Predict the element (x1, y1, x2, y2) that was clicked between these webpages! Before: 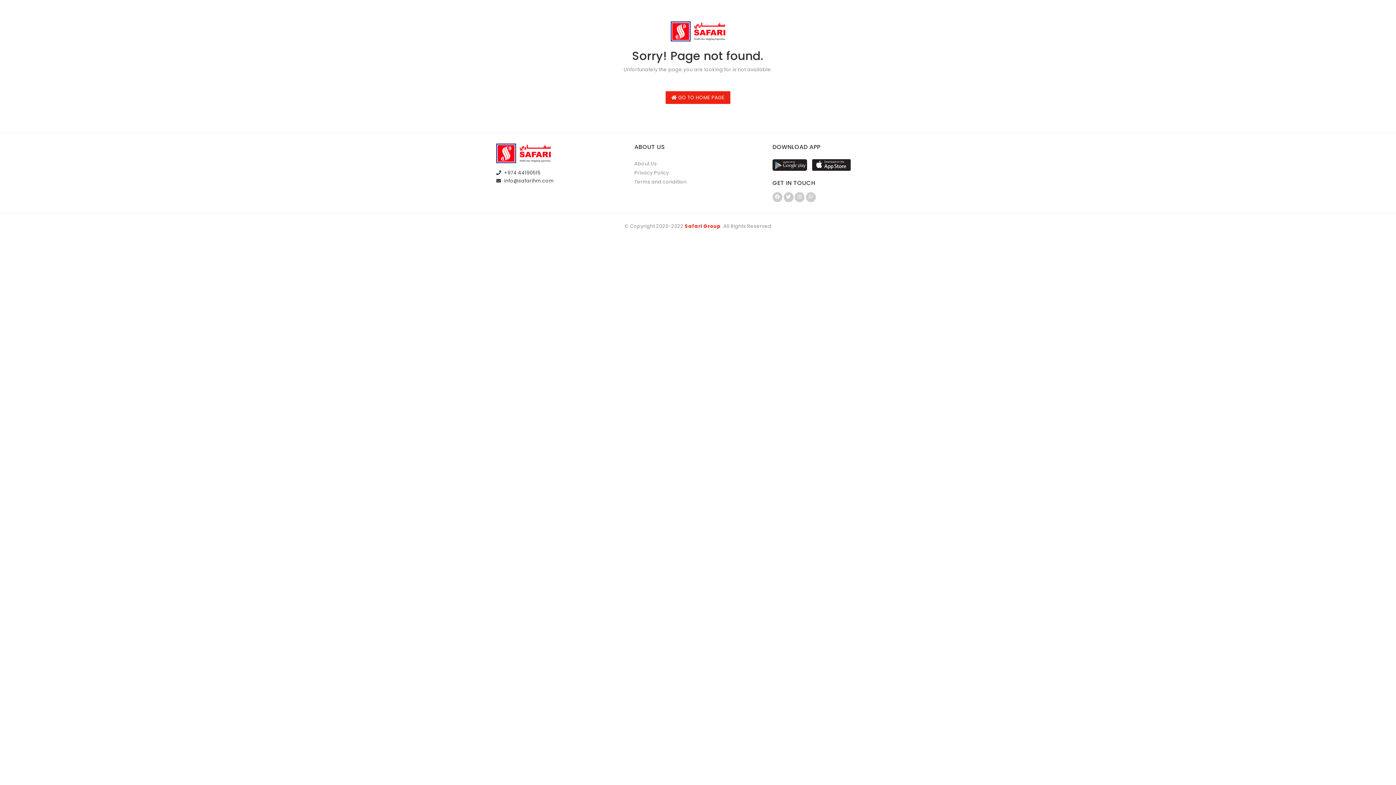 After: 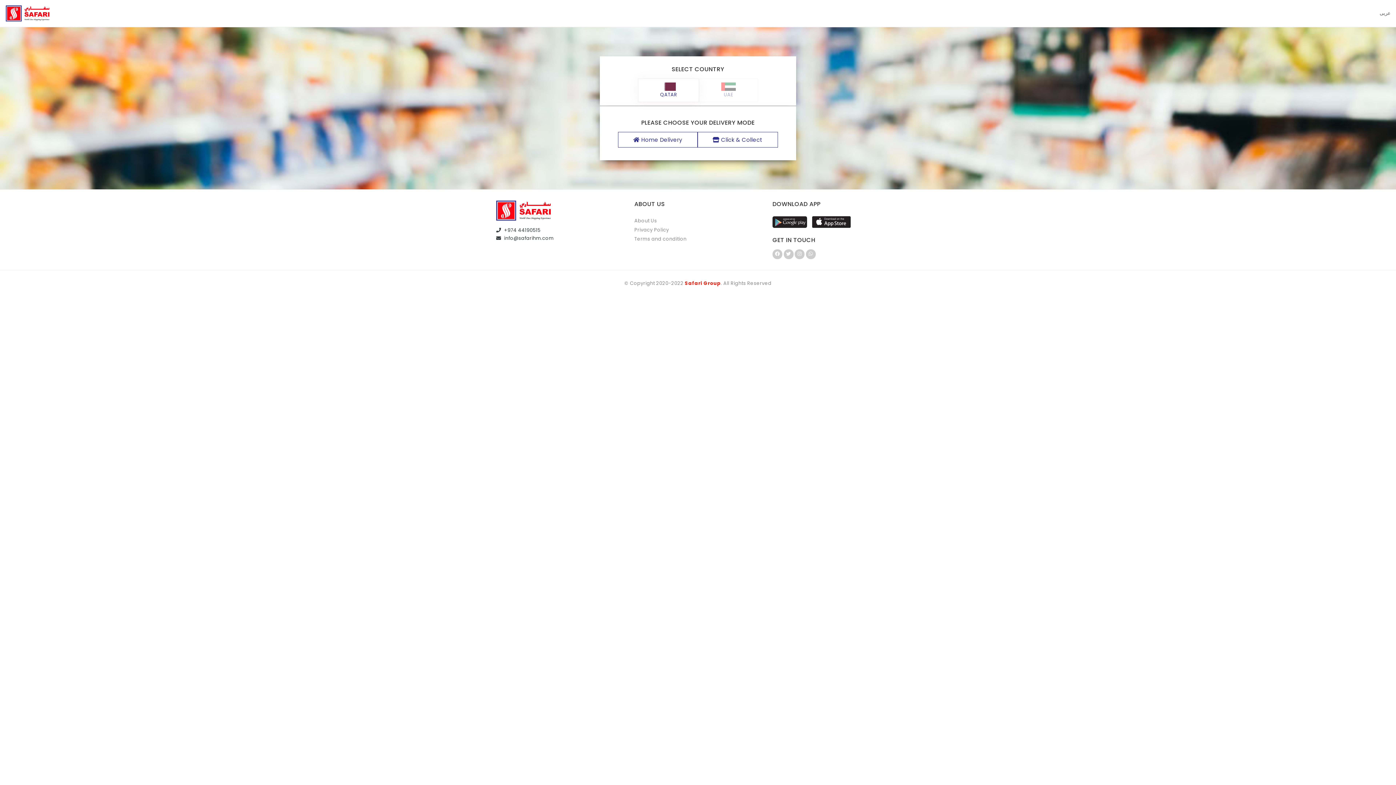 Action: bbox: (670, 19, 725, 43)